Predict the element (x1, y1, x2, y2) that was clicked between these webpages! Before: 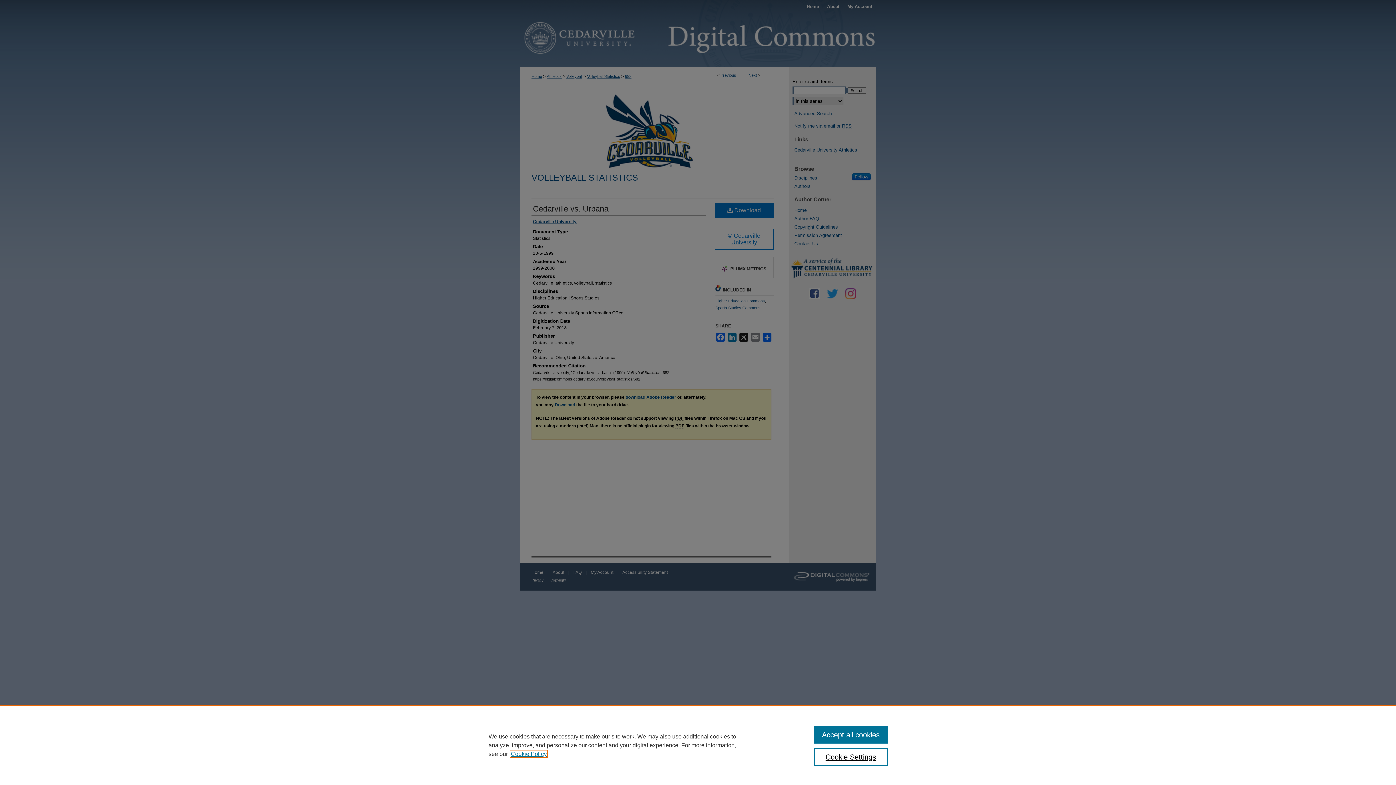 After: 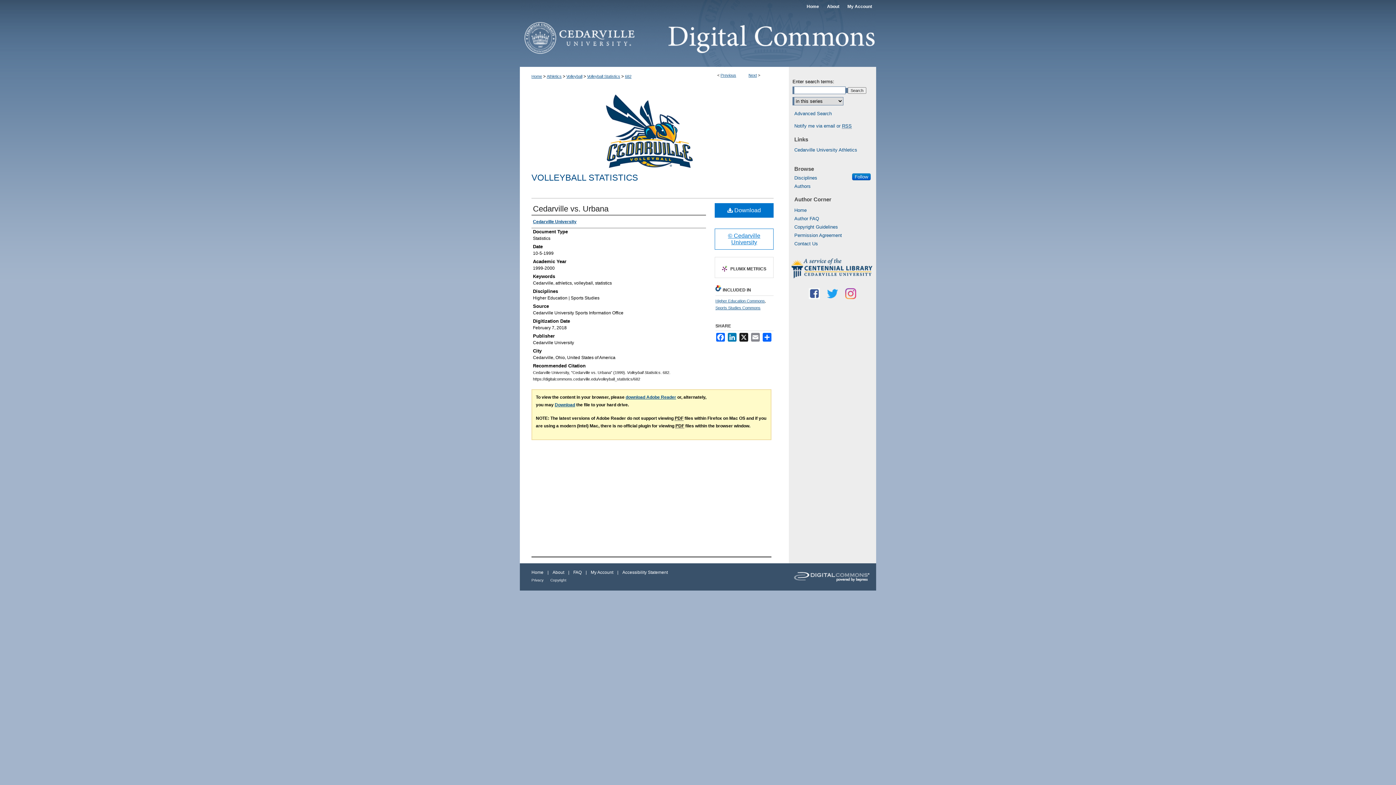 Action: bbox: (814, 726, 887, 744) label: Accept all cookies